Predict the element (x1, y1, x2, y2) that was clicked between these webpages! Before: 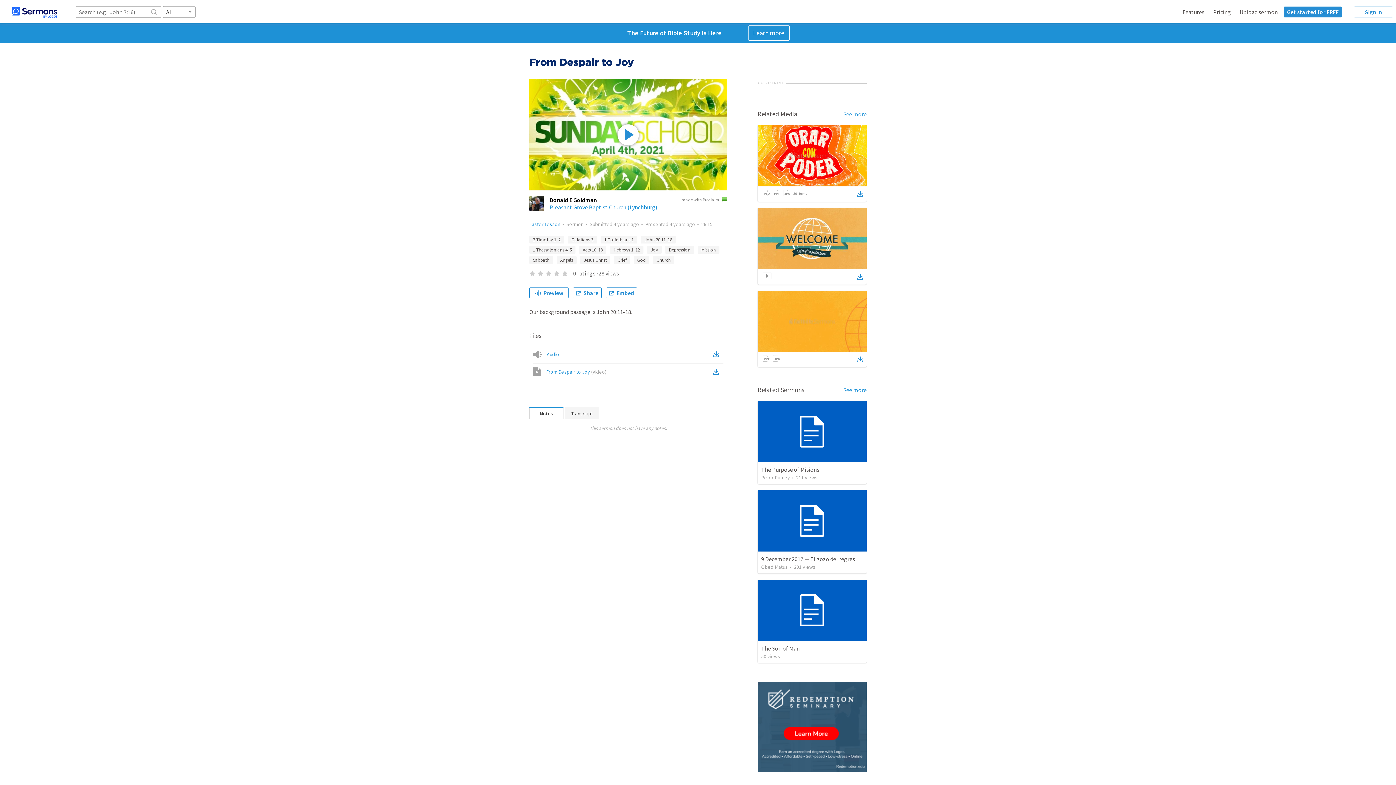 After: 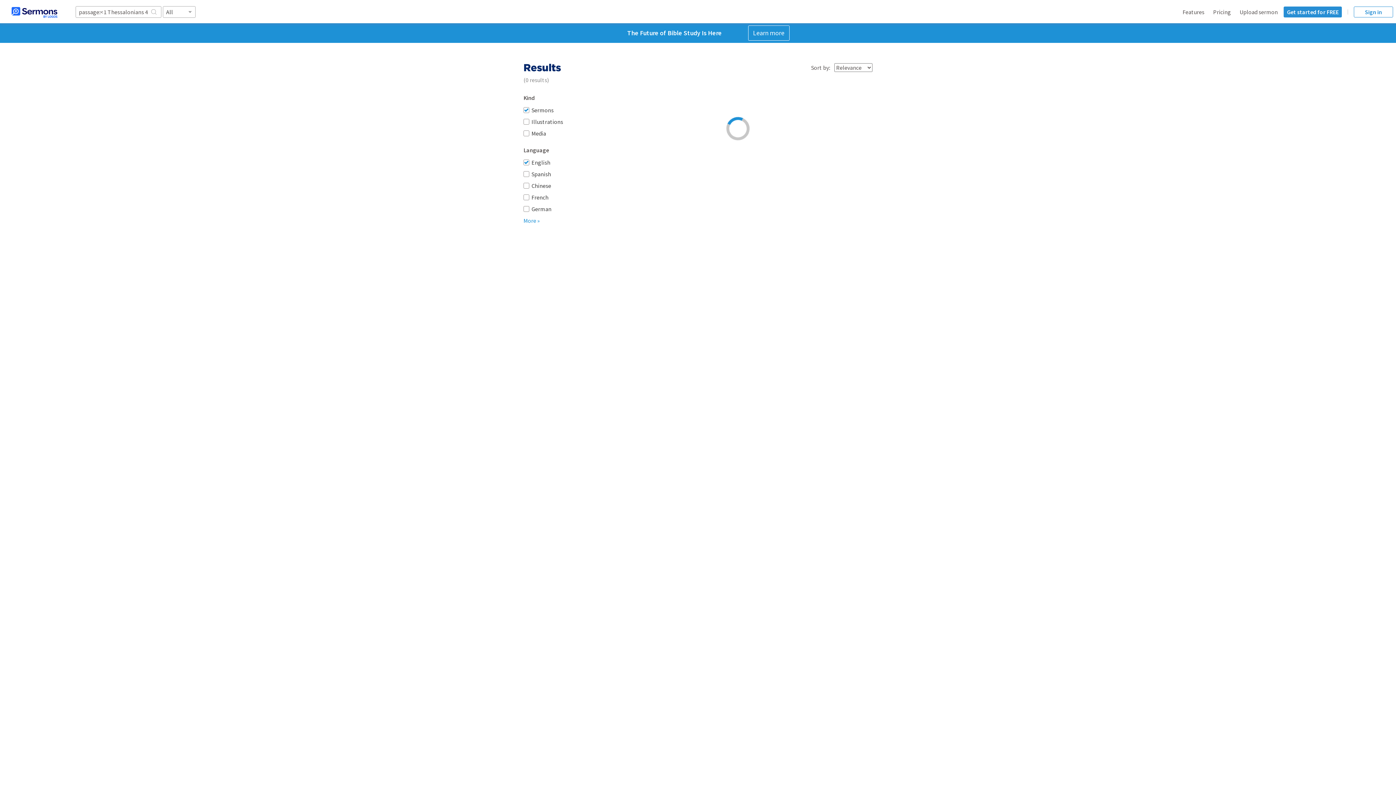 Action: label: 1 Thessalonians 4–5 bbox: (529, 246, 575, 253)